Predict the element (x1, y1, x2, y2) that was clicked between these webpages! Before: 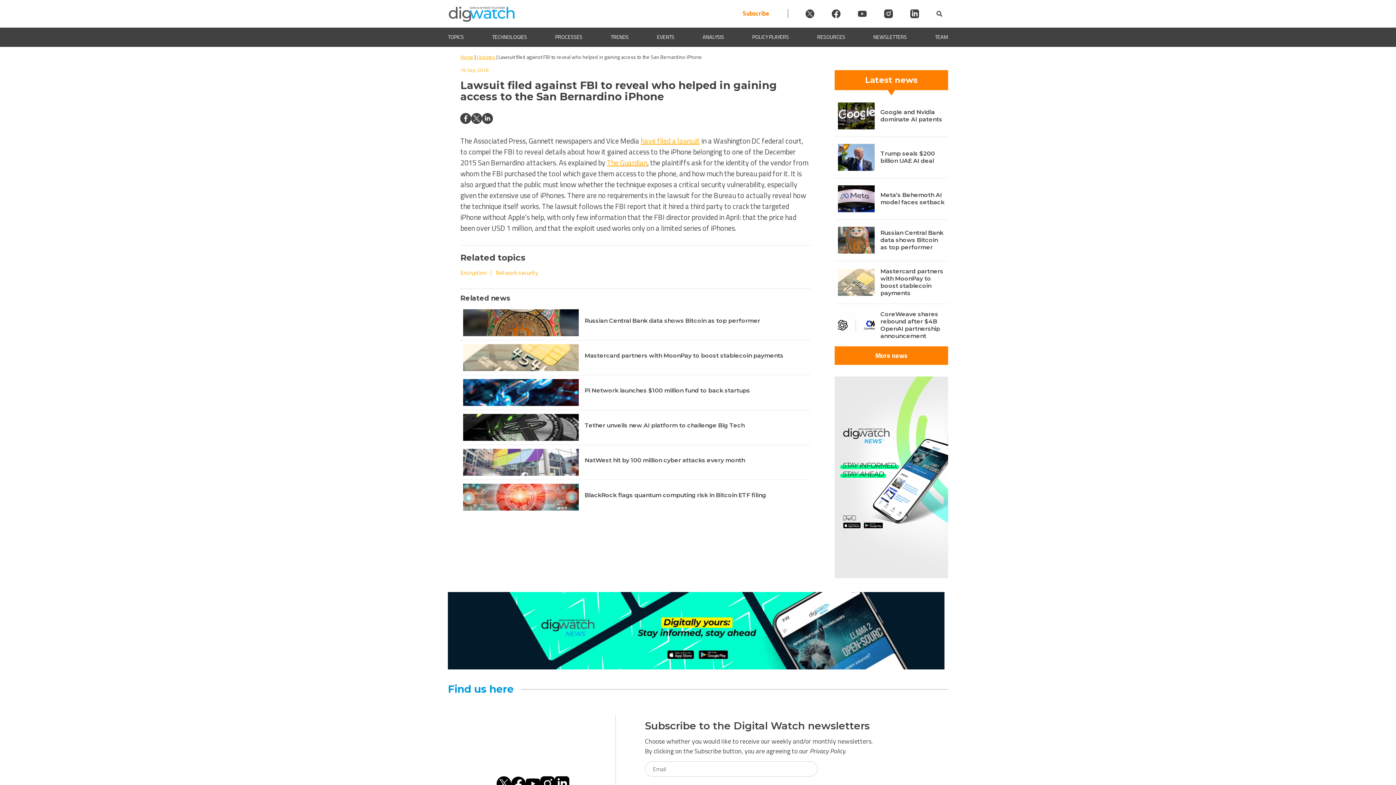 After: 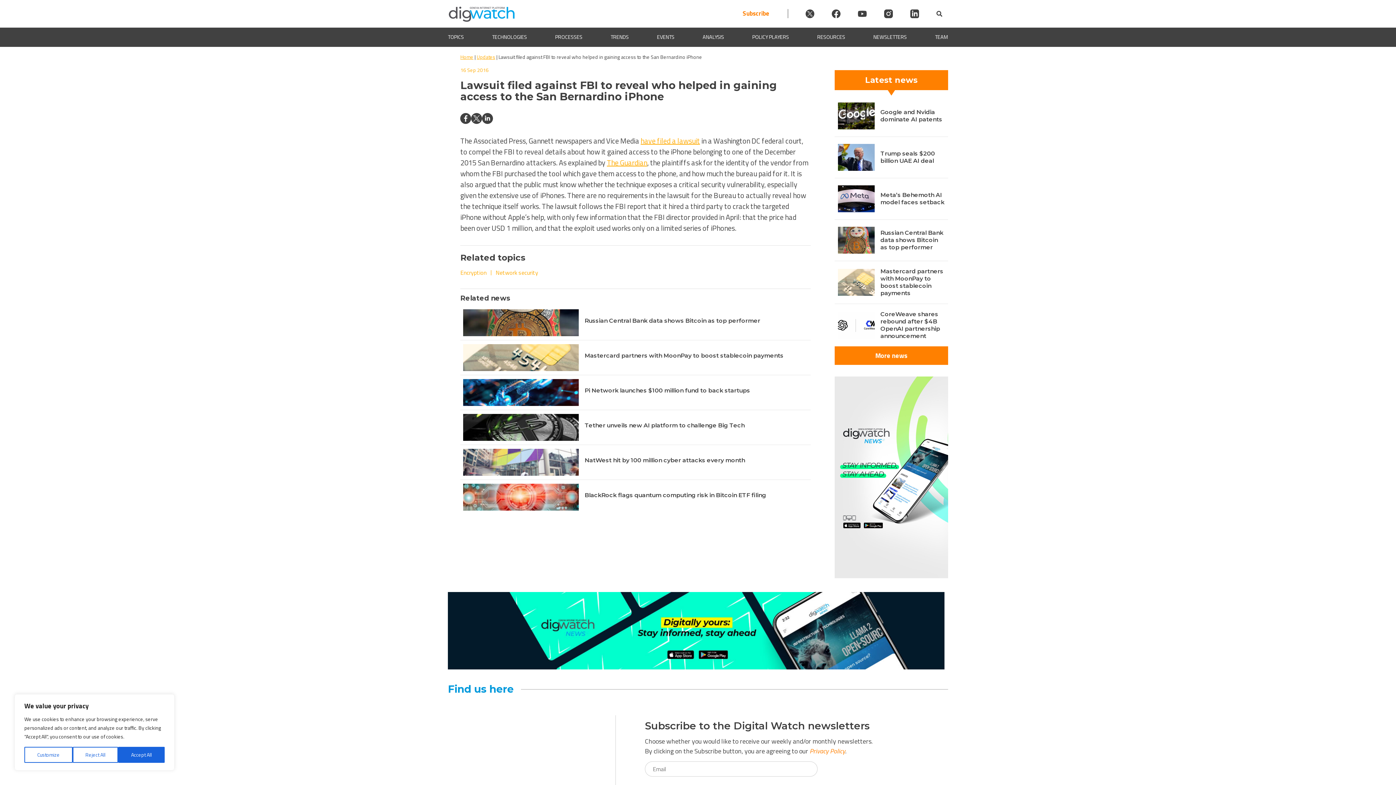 Action: bbox: (809, 746, 845, 756) label: Privacy Policy